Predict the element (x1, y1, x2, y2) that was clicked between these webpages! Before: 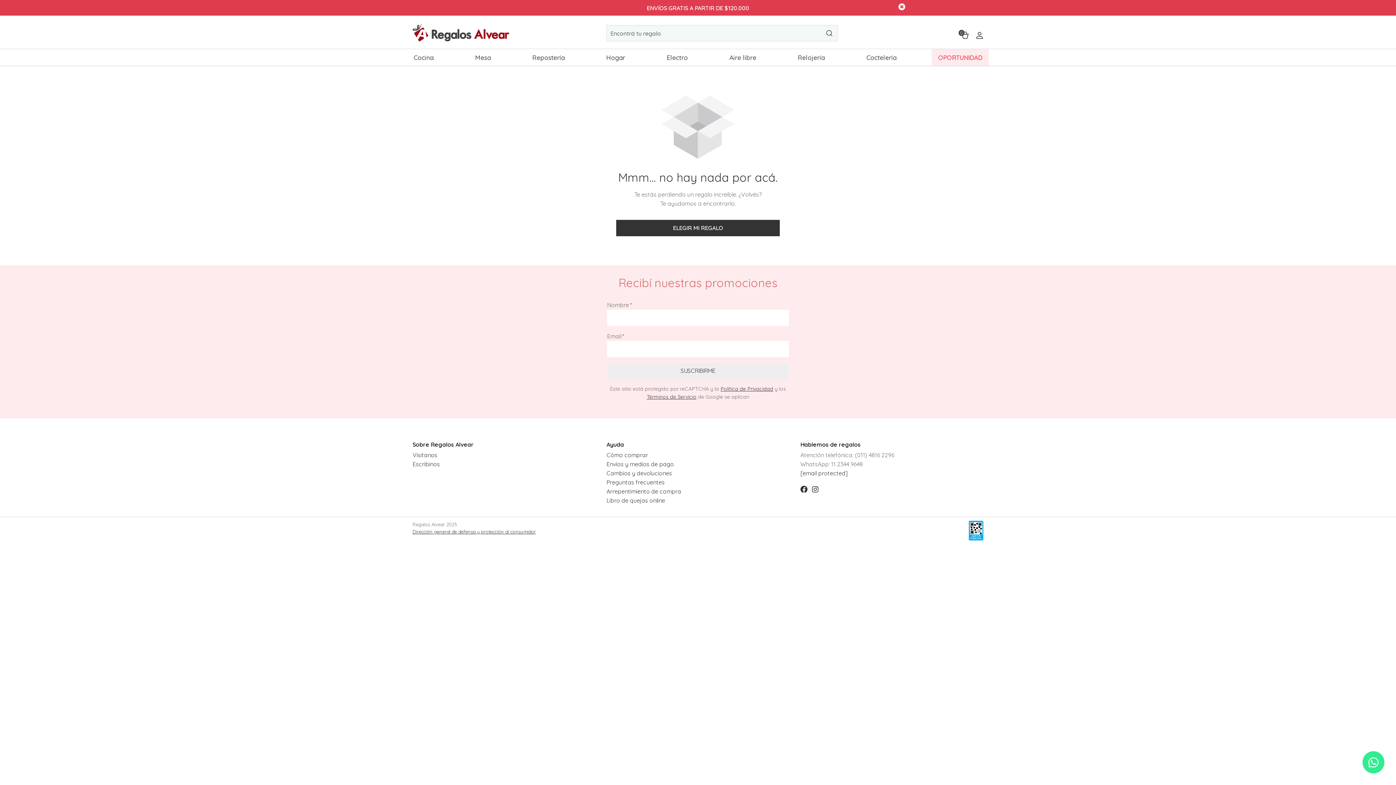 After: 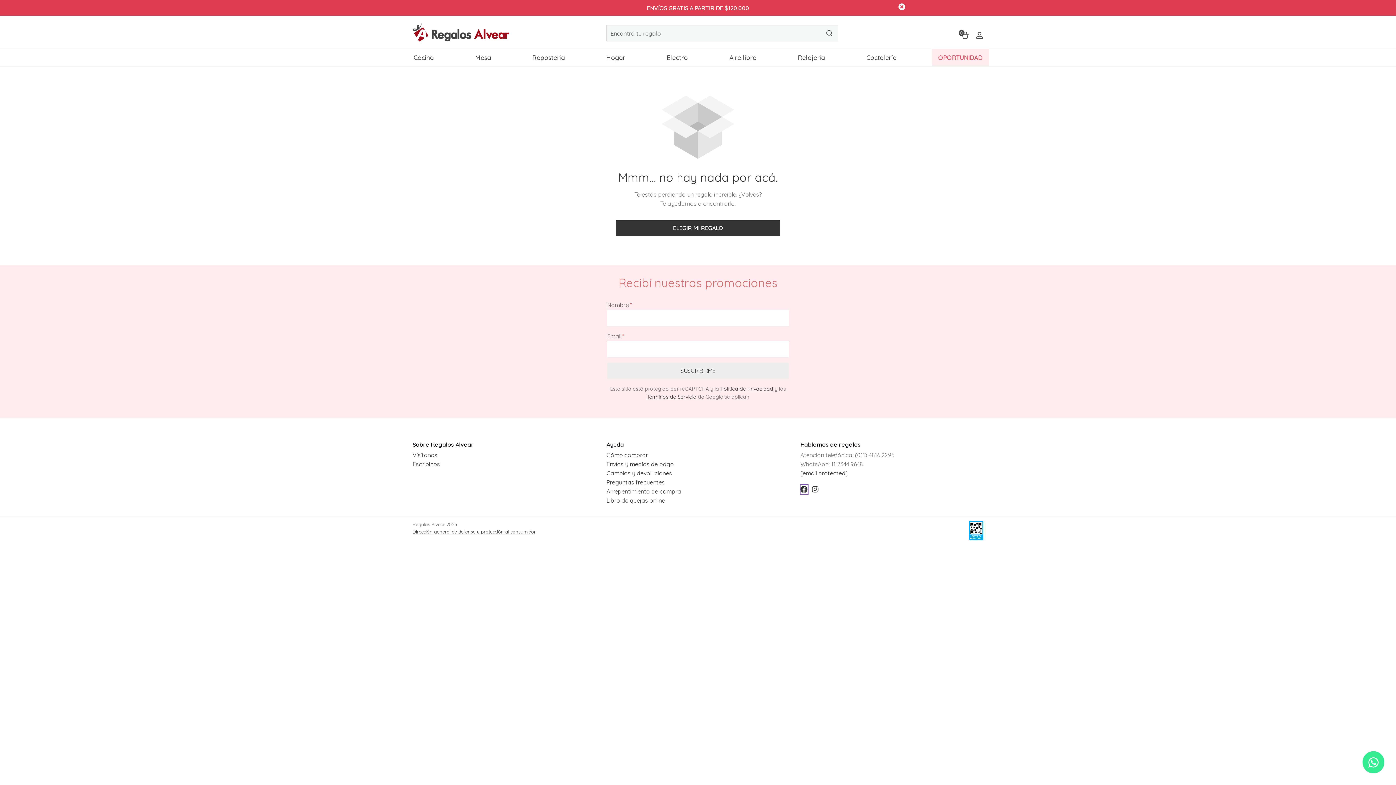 Action: bbox: (800, 485, 807, 494) label: facebook